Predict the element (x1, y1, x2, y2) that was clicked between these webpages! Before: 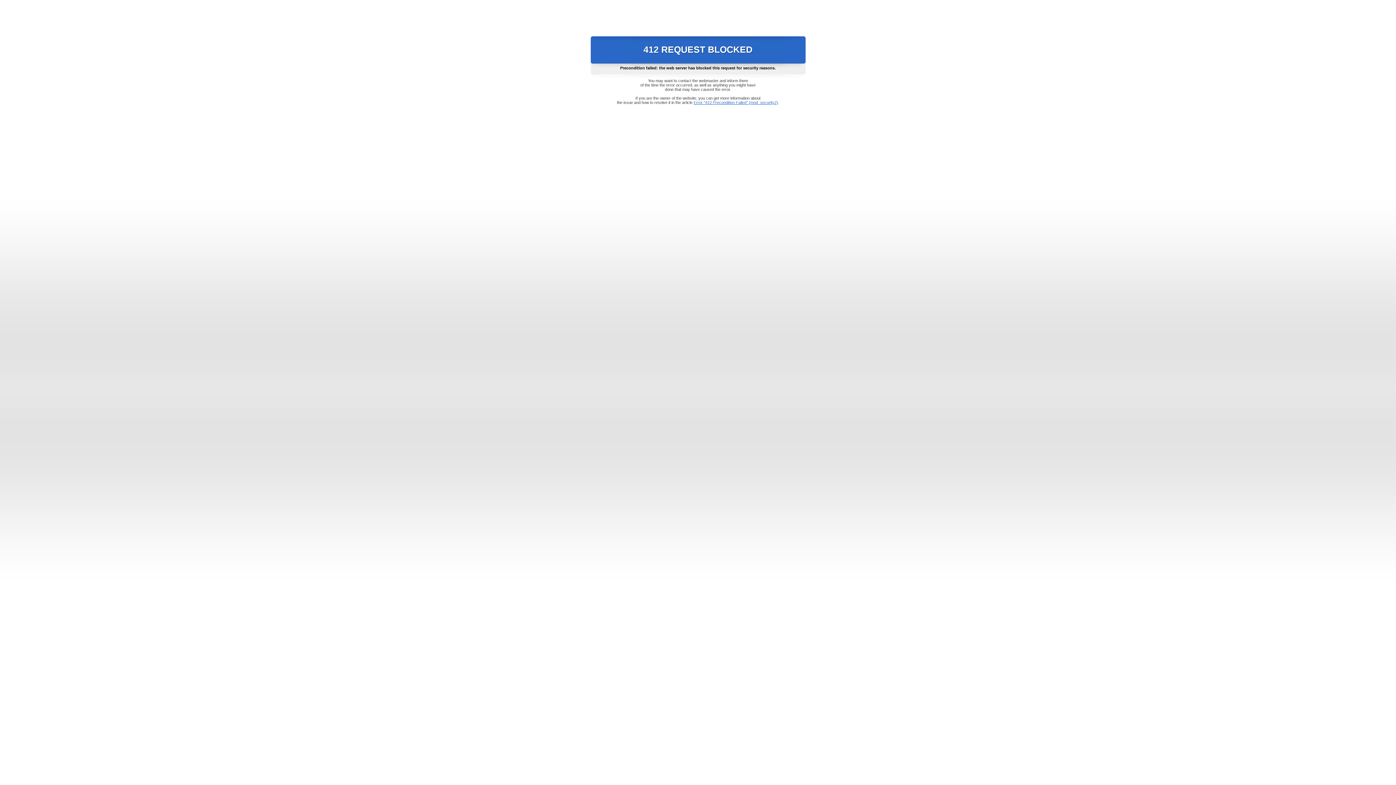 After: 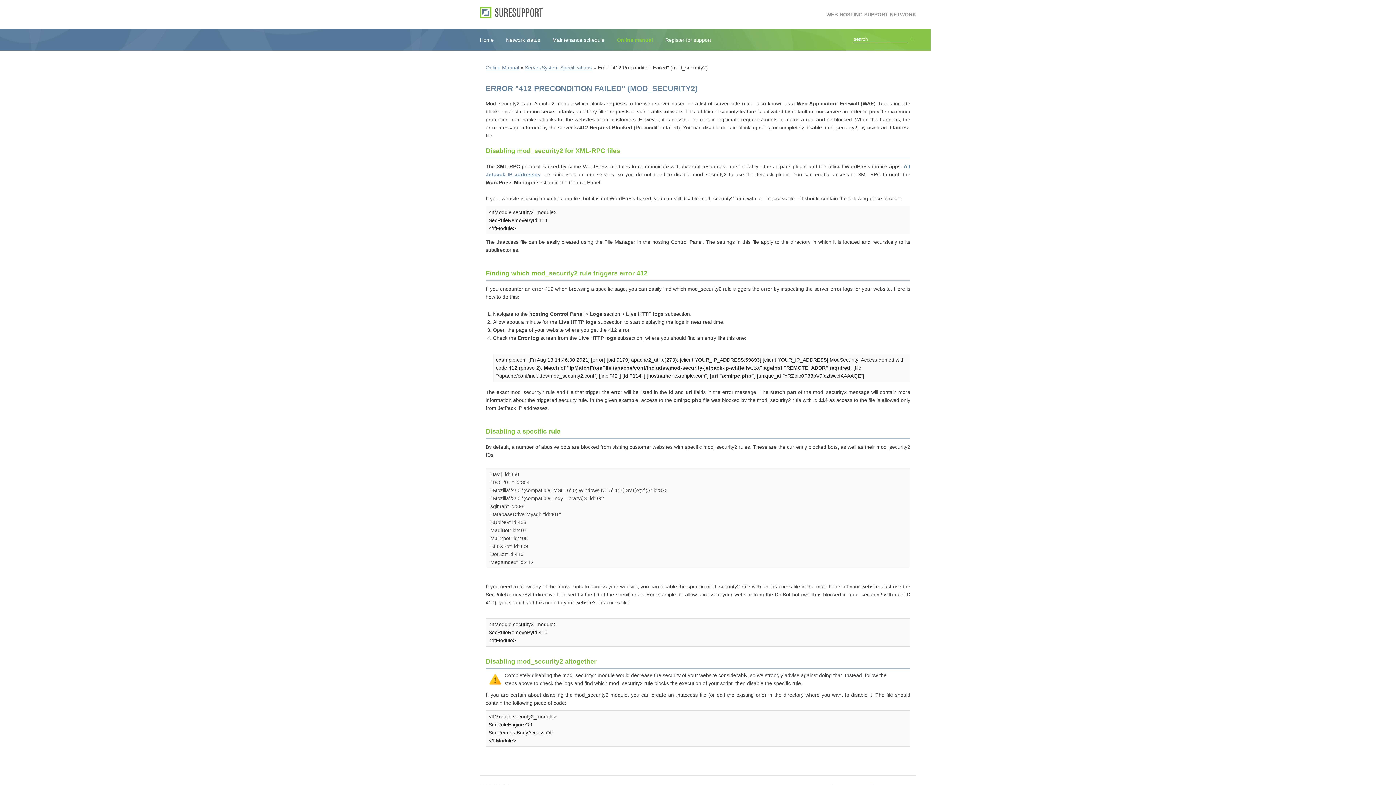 Action: bbox: (693, 100, 778, 104) label: Error "412 Precondition Failed" (mod_security2)